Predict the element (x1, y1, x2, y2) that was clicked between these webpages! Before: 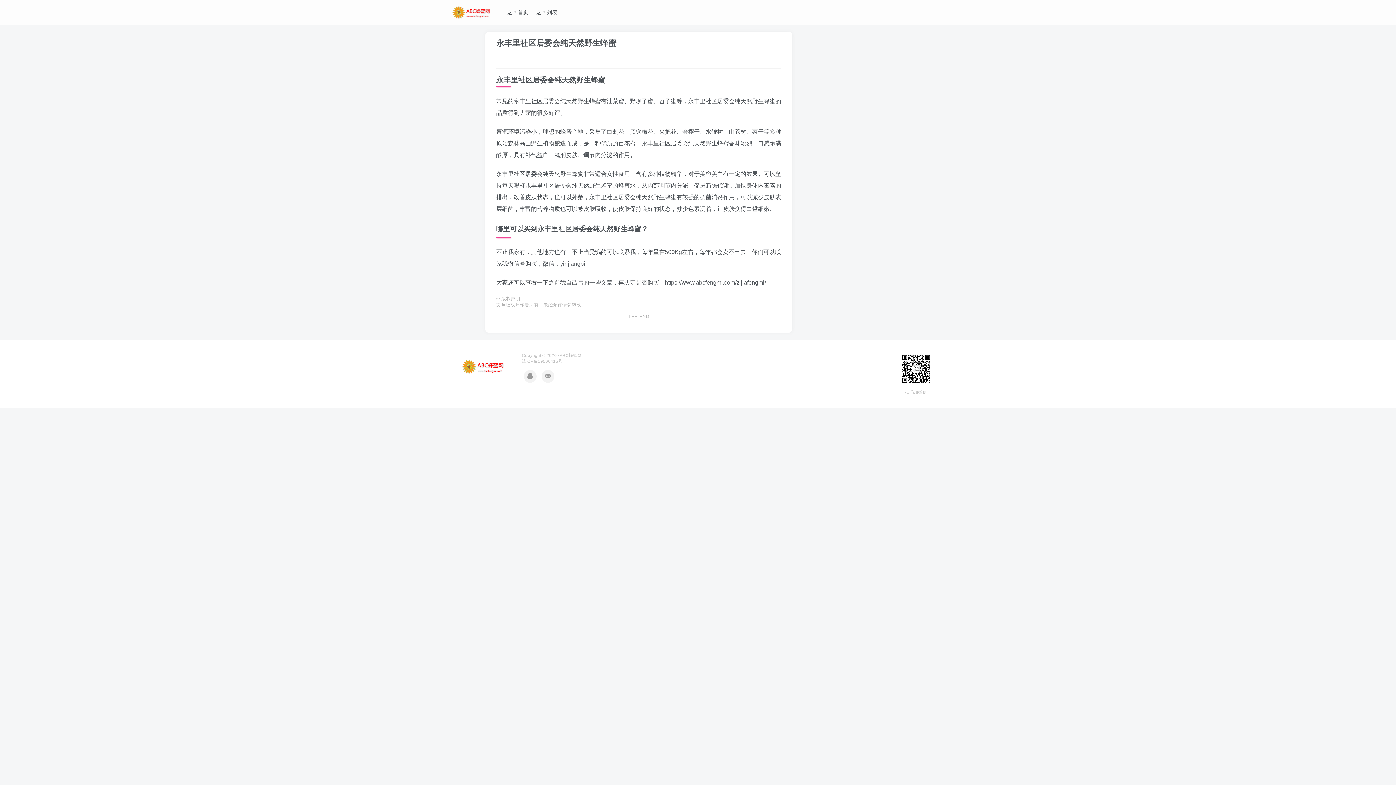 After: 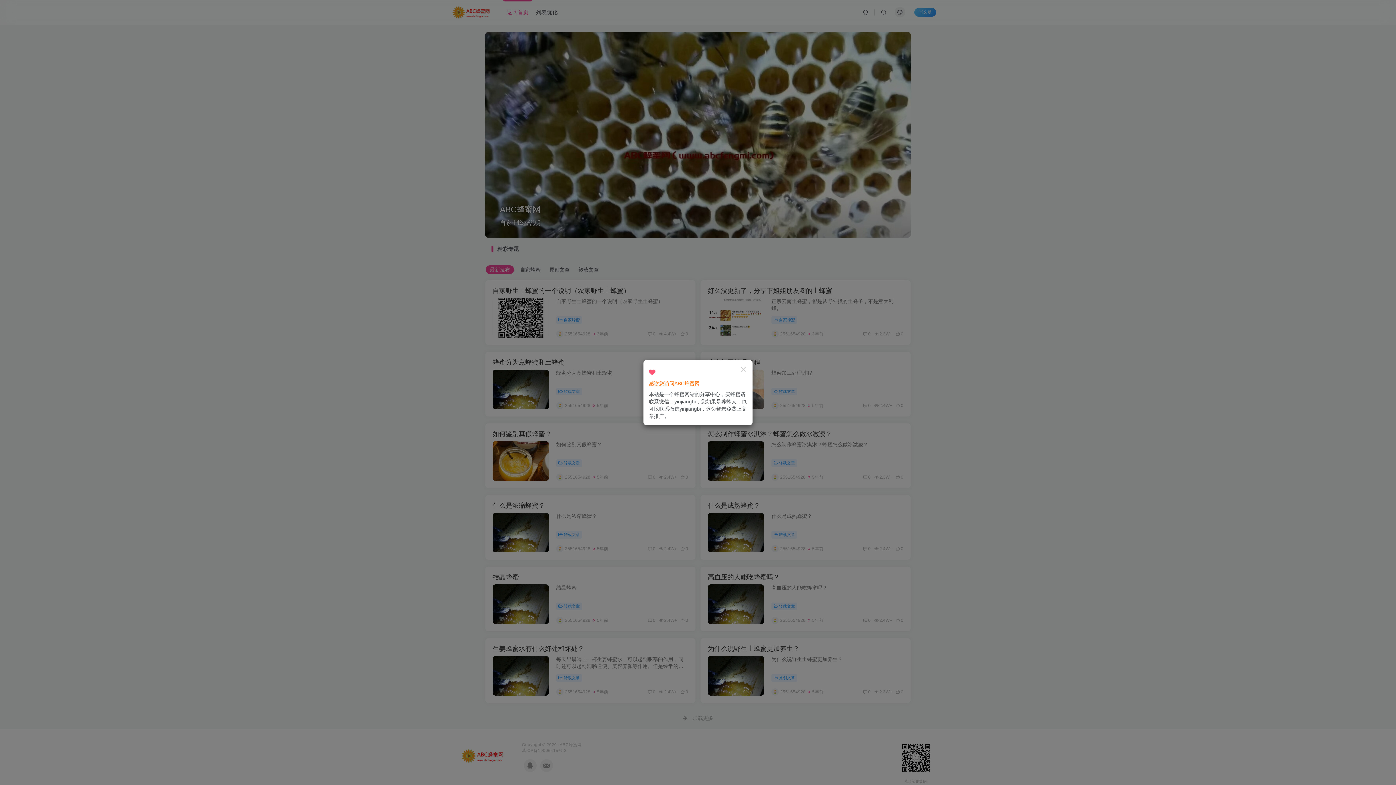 Action: bbox: (460, 363, 506, 369)